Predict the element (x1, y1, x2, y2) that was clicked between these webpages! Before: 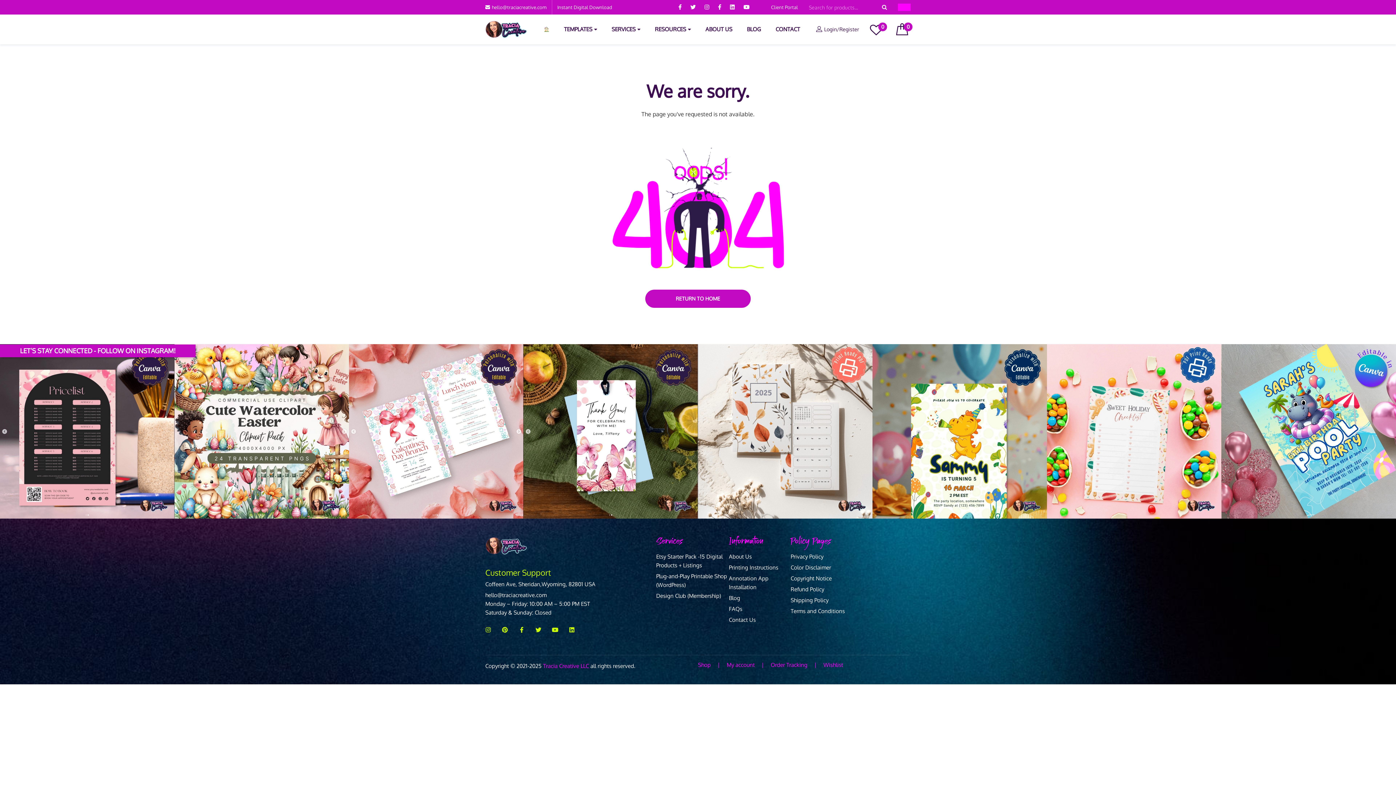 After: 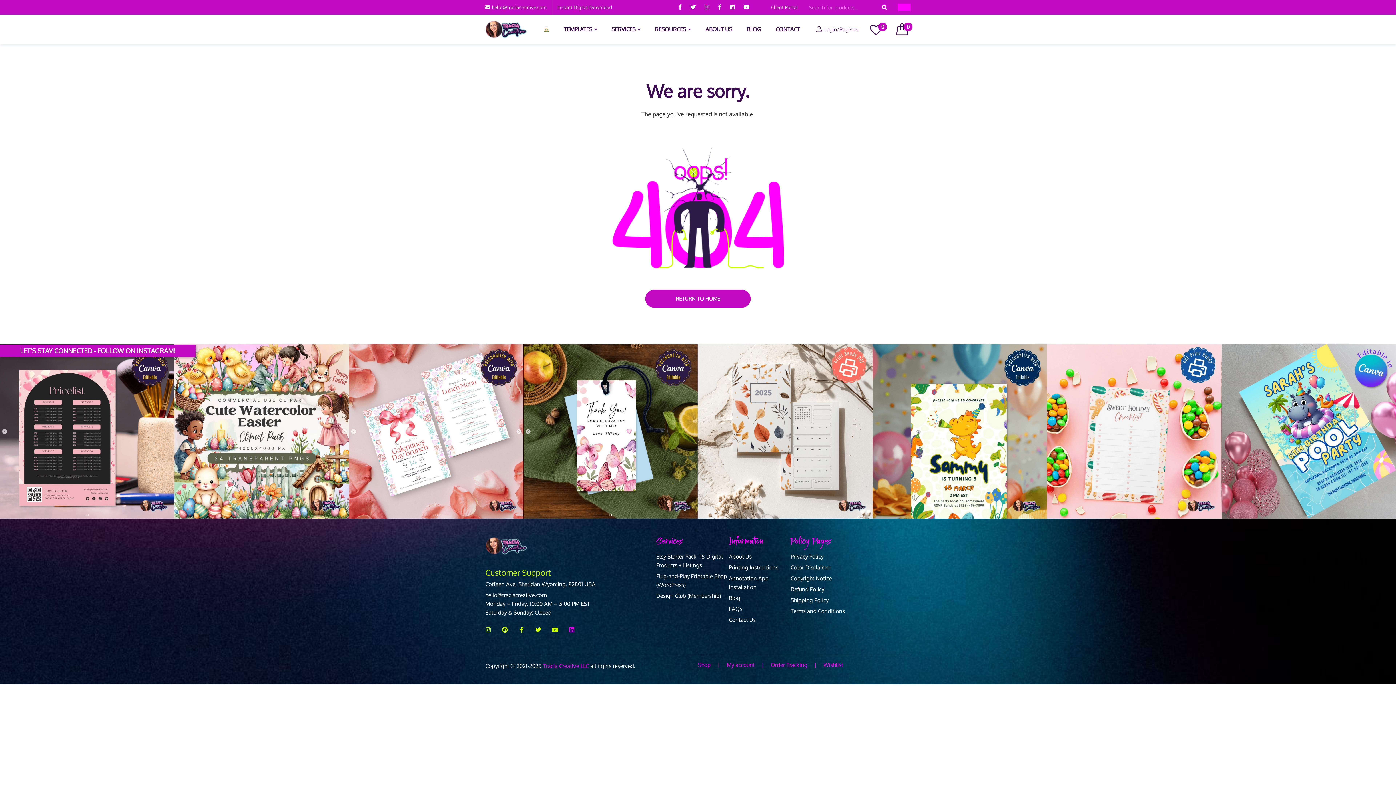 Action: bbox: (569, 627, 574, 633) label: Linkedin